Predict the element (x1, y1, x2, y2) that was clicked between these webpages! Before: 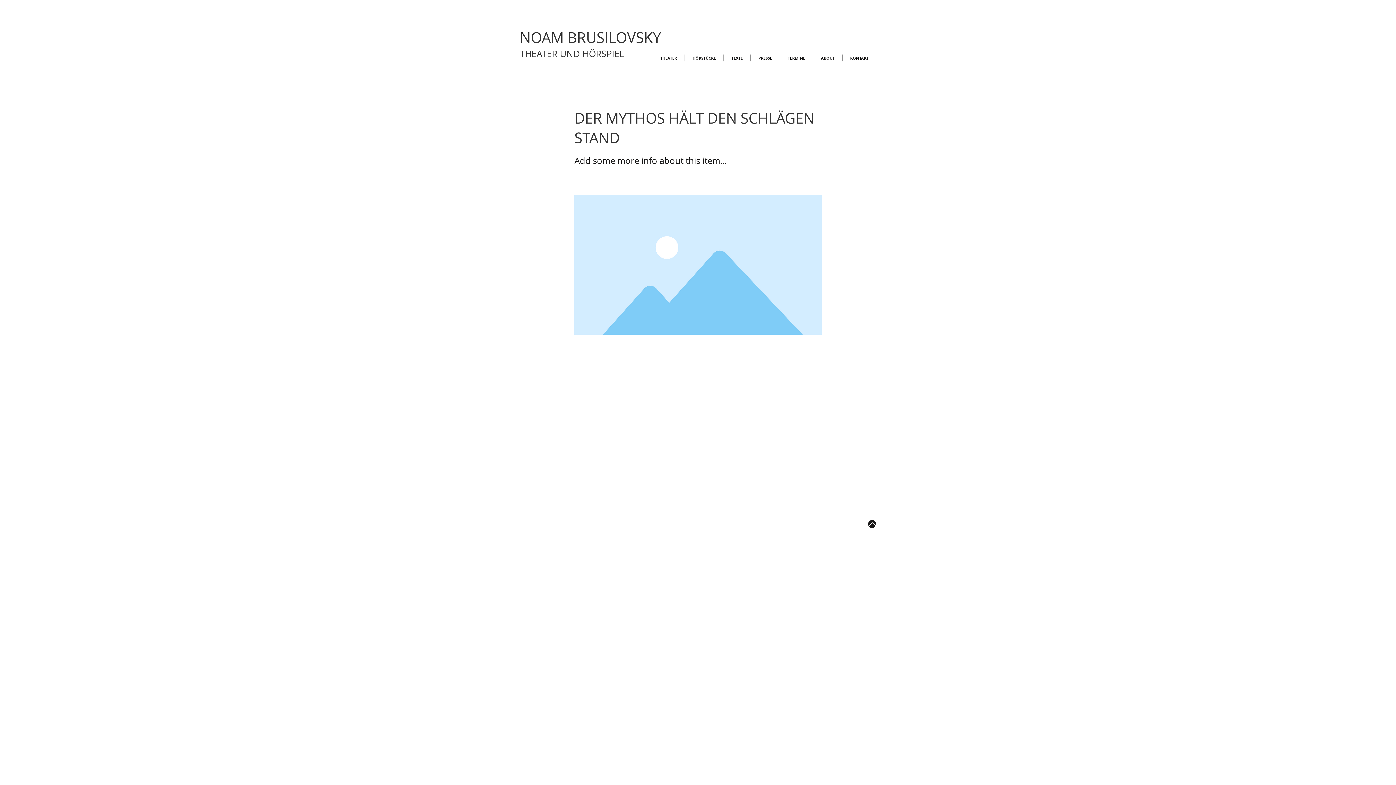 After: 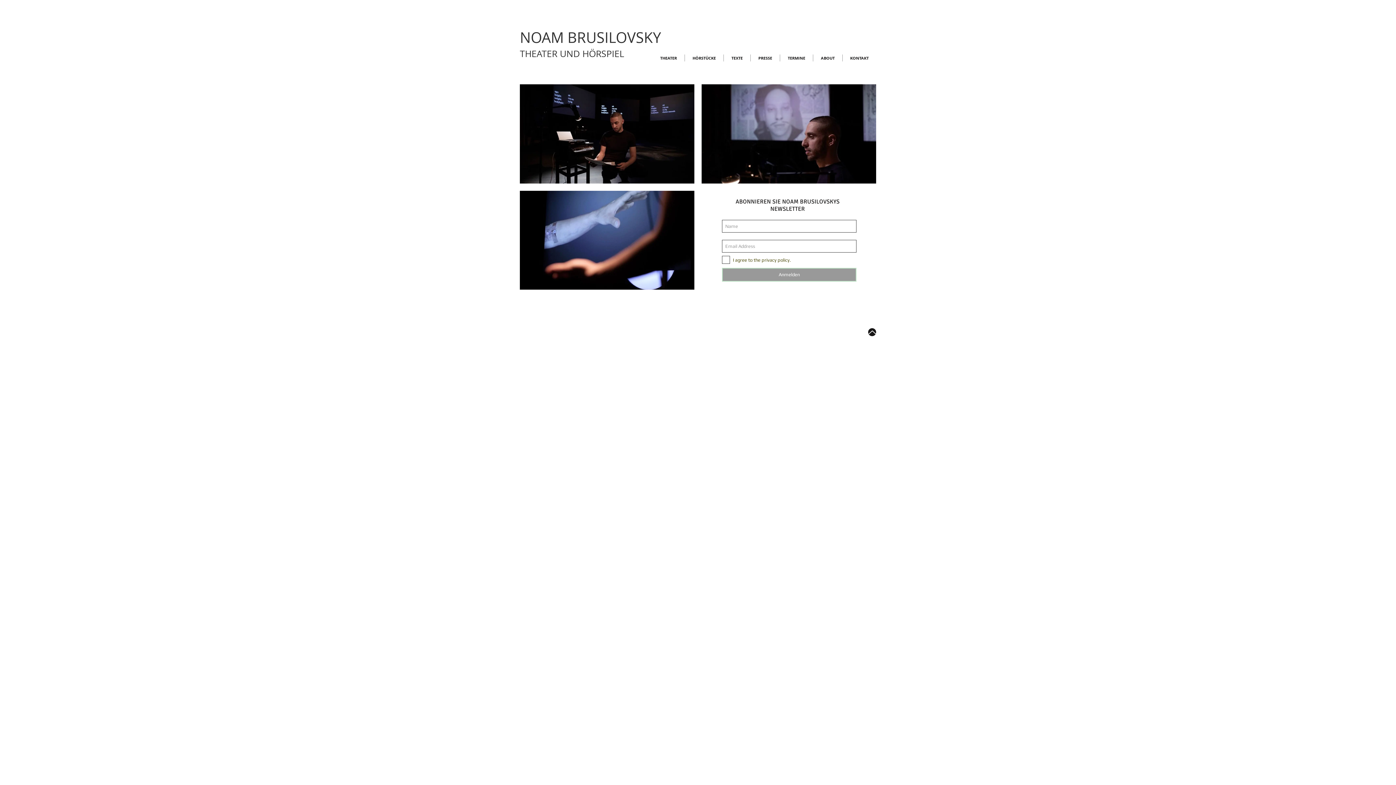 Action: bbox: (520, 47, 624, 59) label: THEATER UND HÖRSPIEL